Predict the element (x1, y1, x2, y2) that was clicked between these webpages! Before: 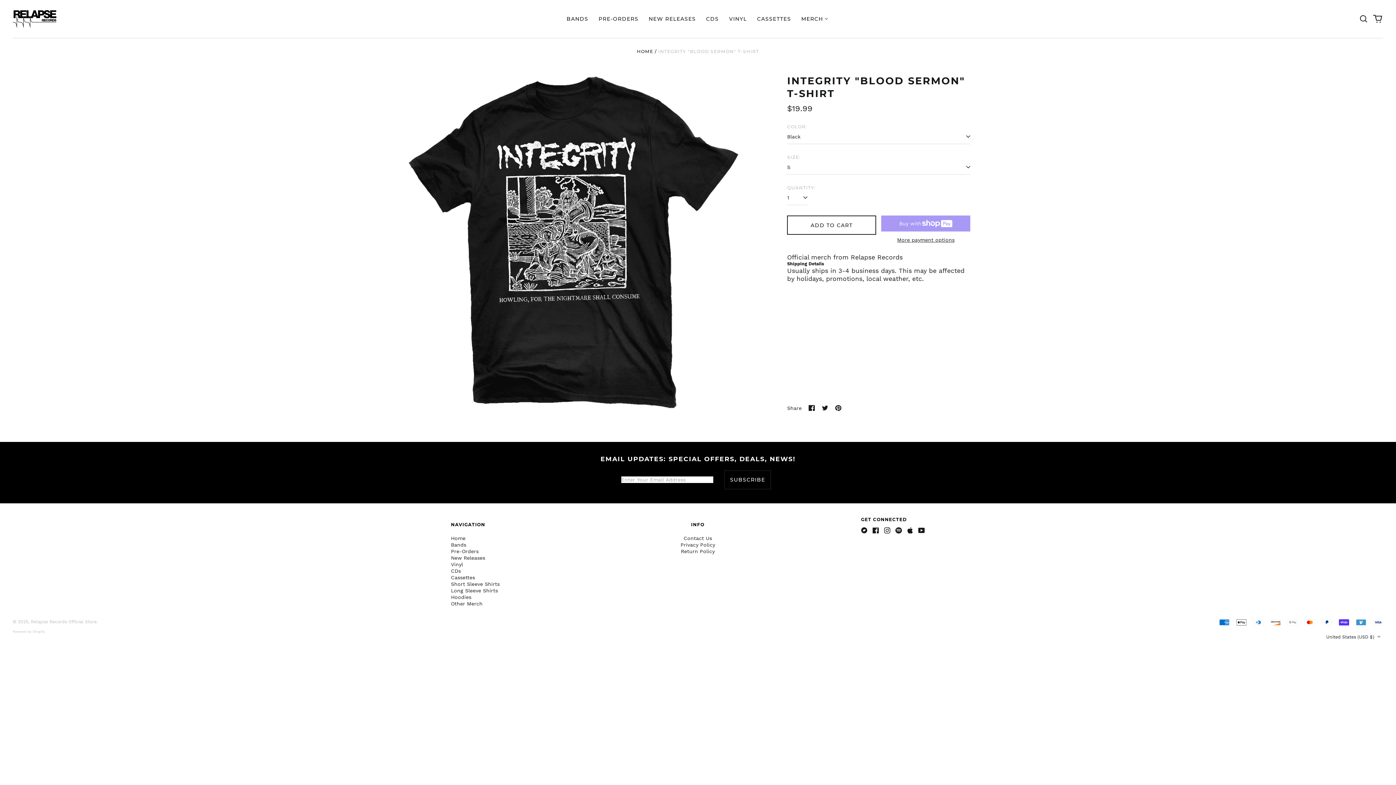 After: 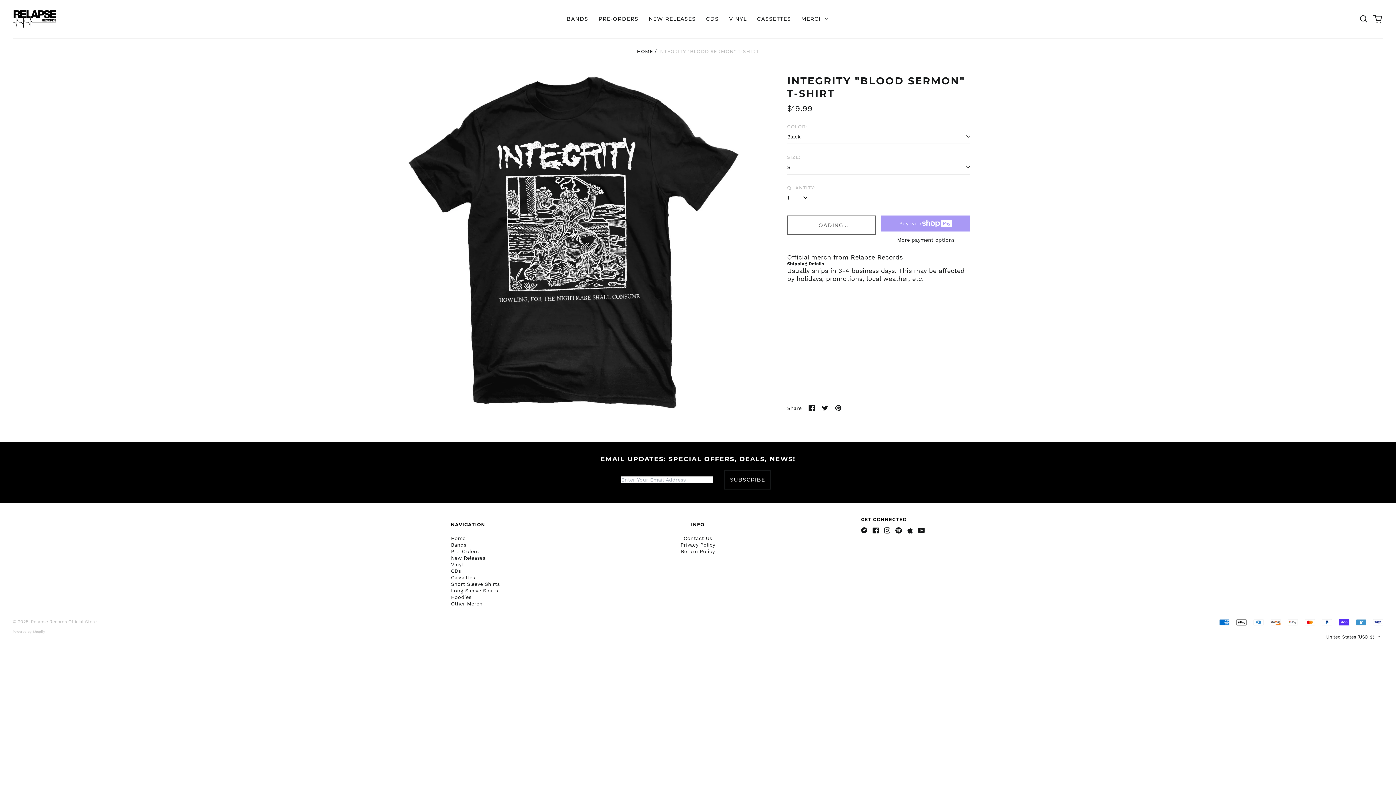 Action: bbox: (787, 215, 876, 234) label: ADD TO CART